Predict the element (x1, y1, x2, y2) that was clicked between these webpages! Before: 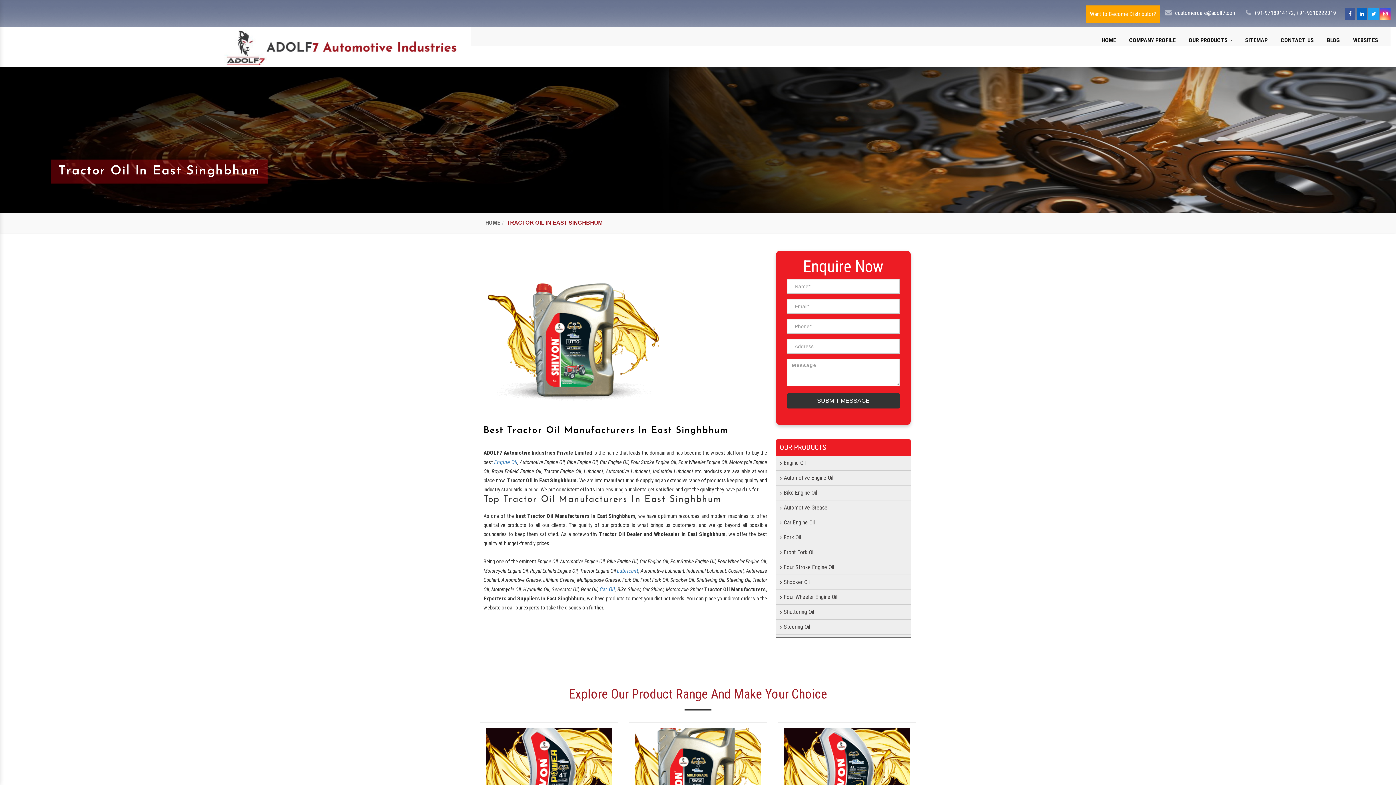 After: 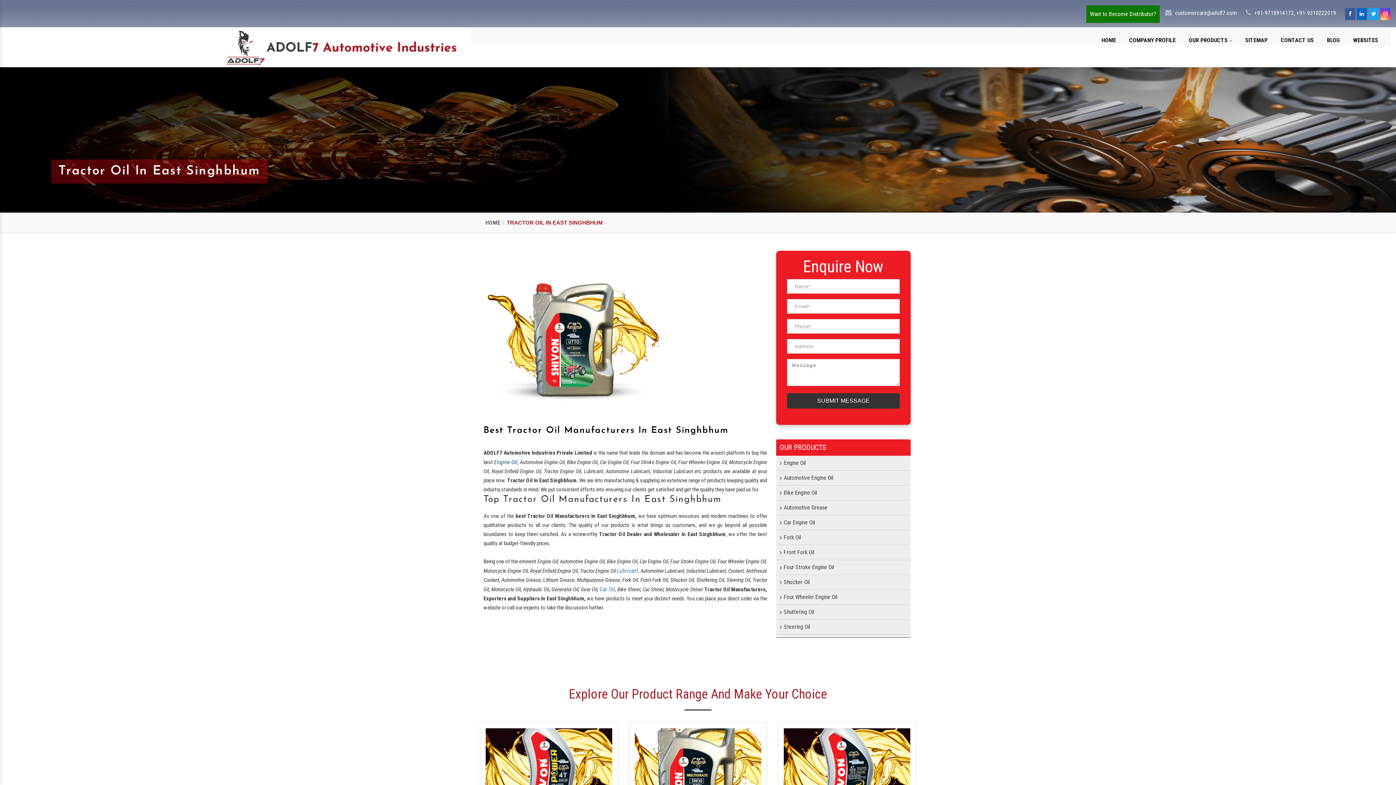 Action: bbox: (494, 458, 517, 465) label: Engine Oil